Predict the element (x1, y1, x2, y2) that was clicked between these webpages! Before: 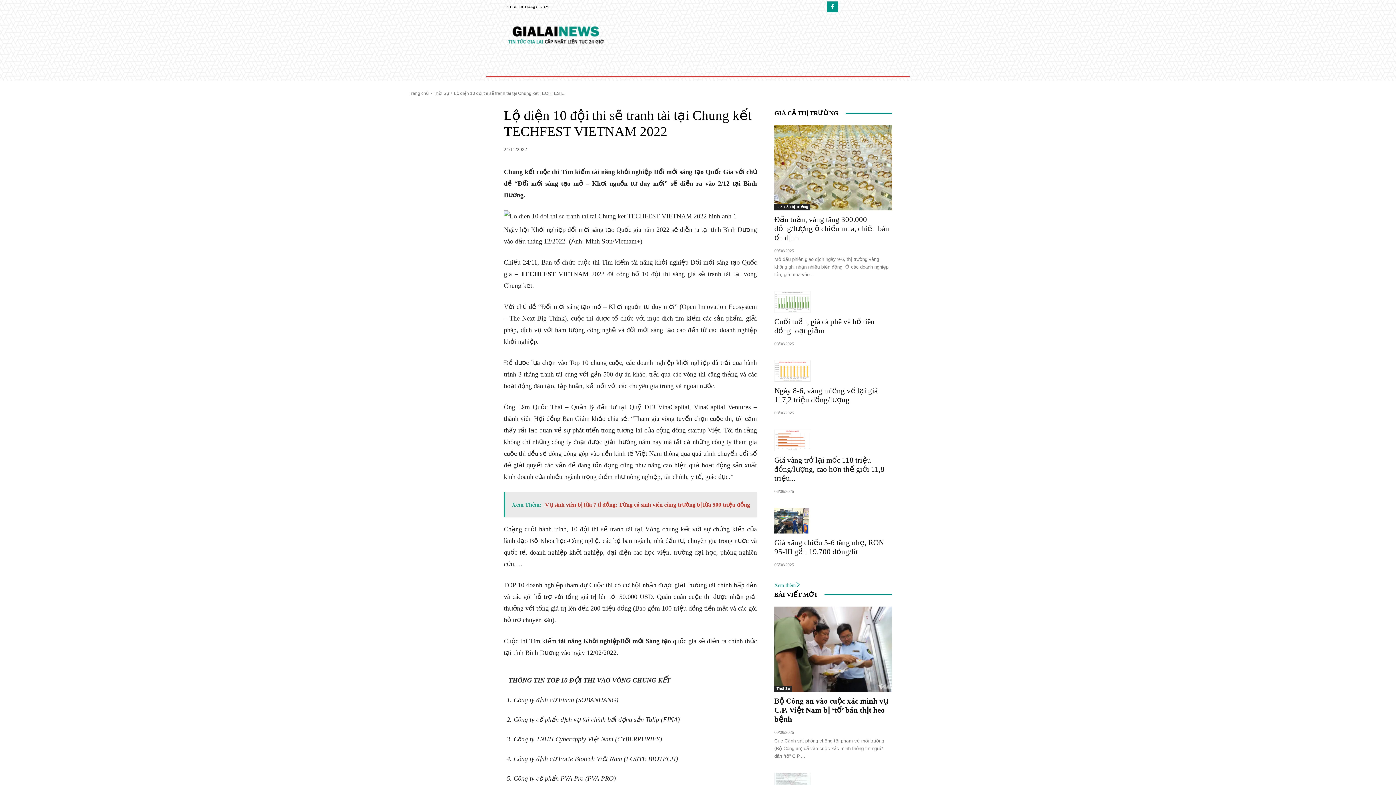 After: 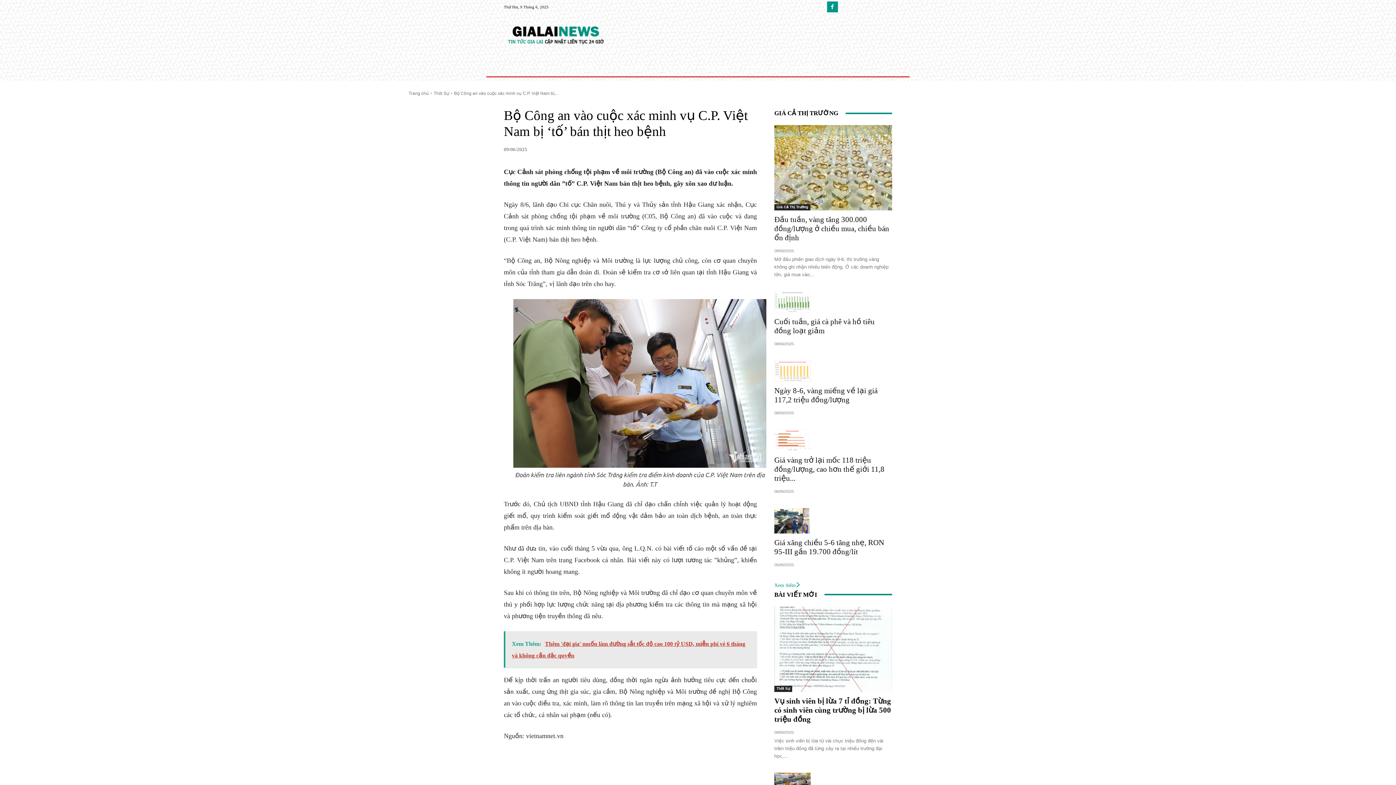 Action: bbox: (774, 696, 888, 723) label: Bộ Công an vào cuộc xác minh vụ C.P. Việt Nam bị ‘tố’ bán thịt heo bệnh